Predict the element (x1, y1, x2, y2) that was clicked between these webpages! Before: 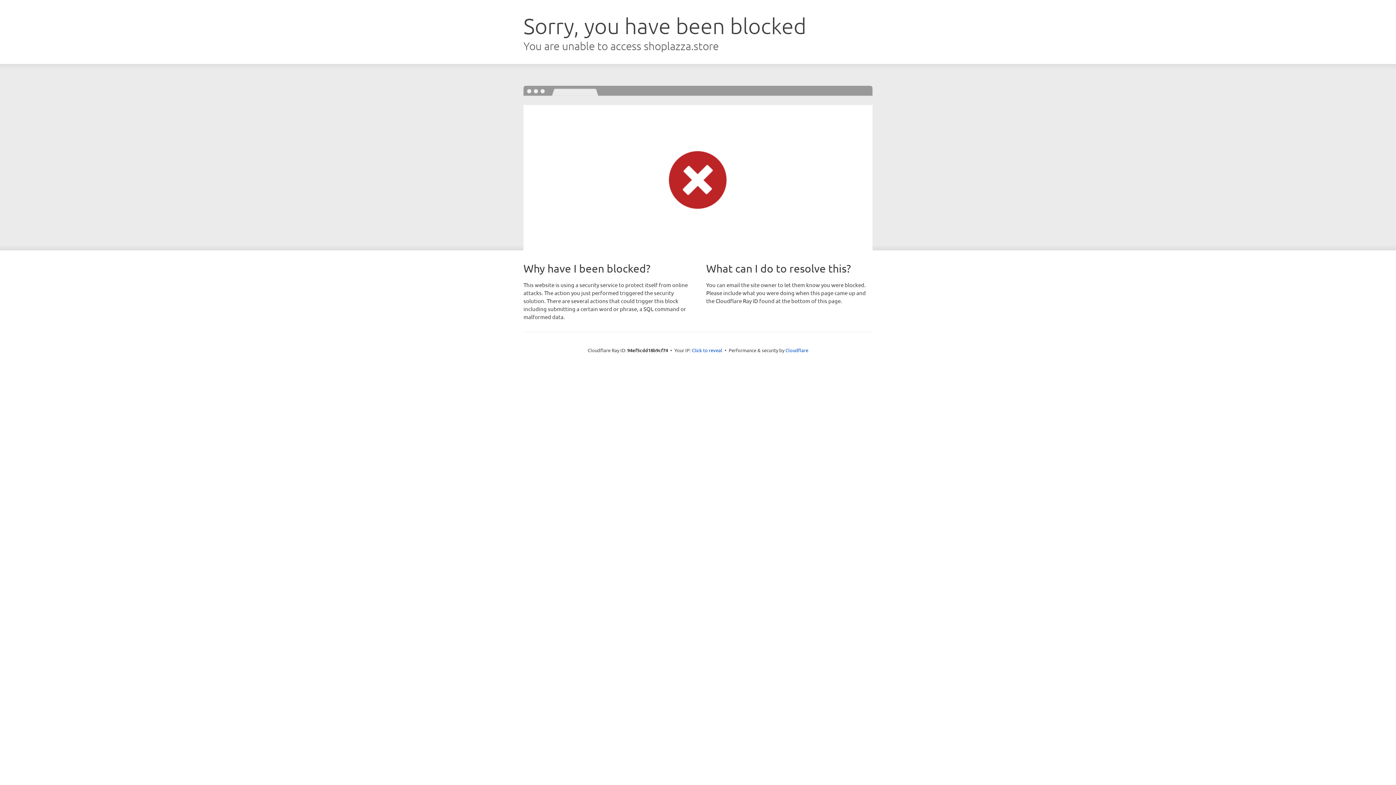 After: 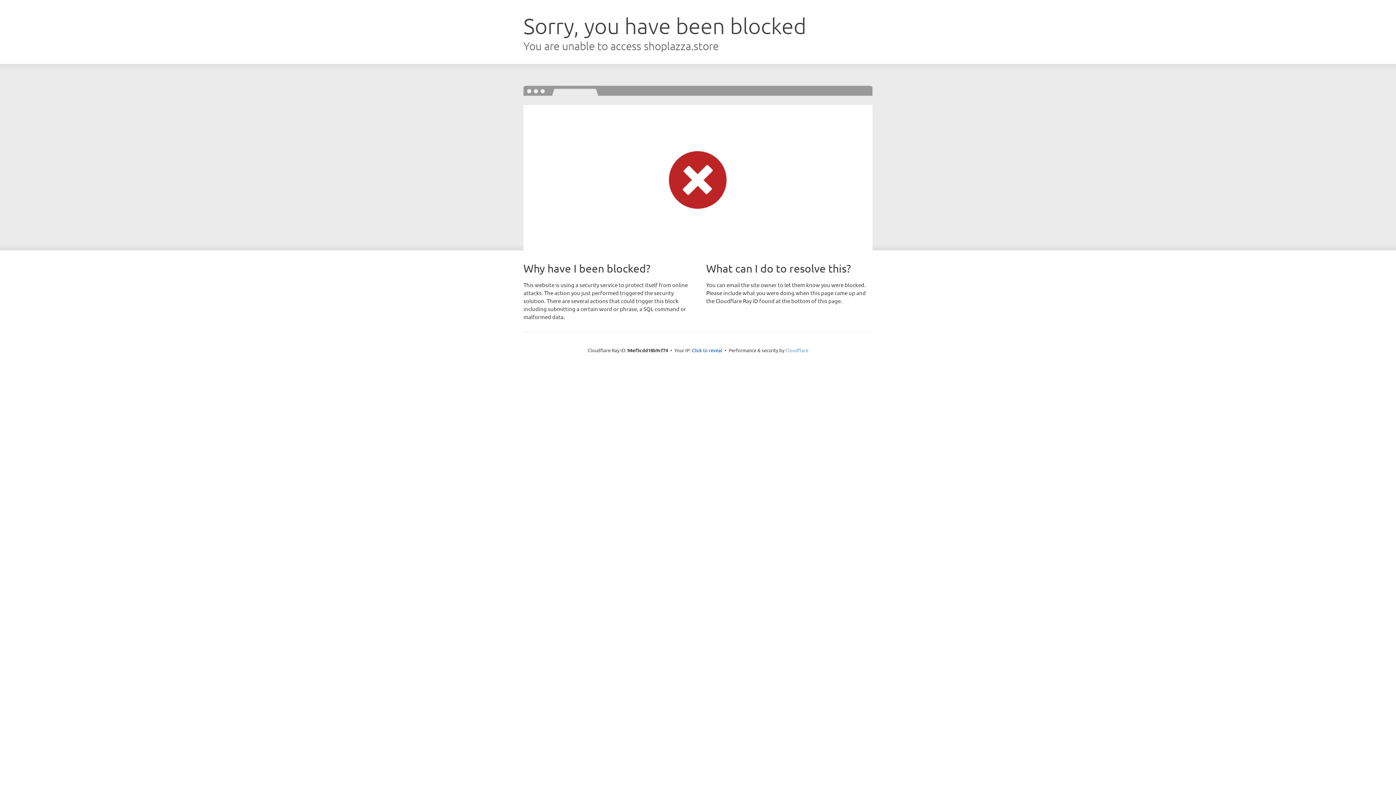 Action: bbox: (785, 347, 808, 353) label: Cloudflare